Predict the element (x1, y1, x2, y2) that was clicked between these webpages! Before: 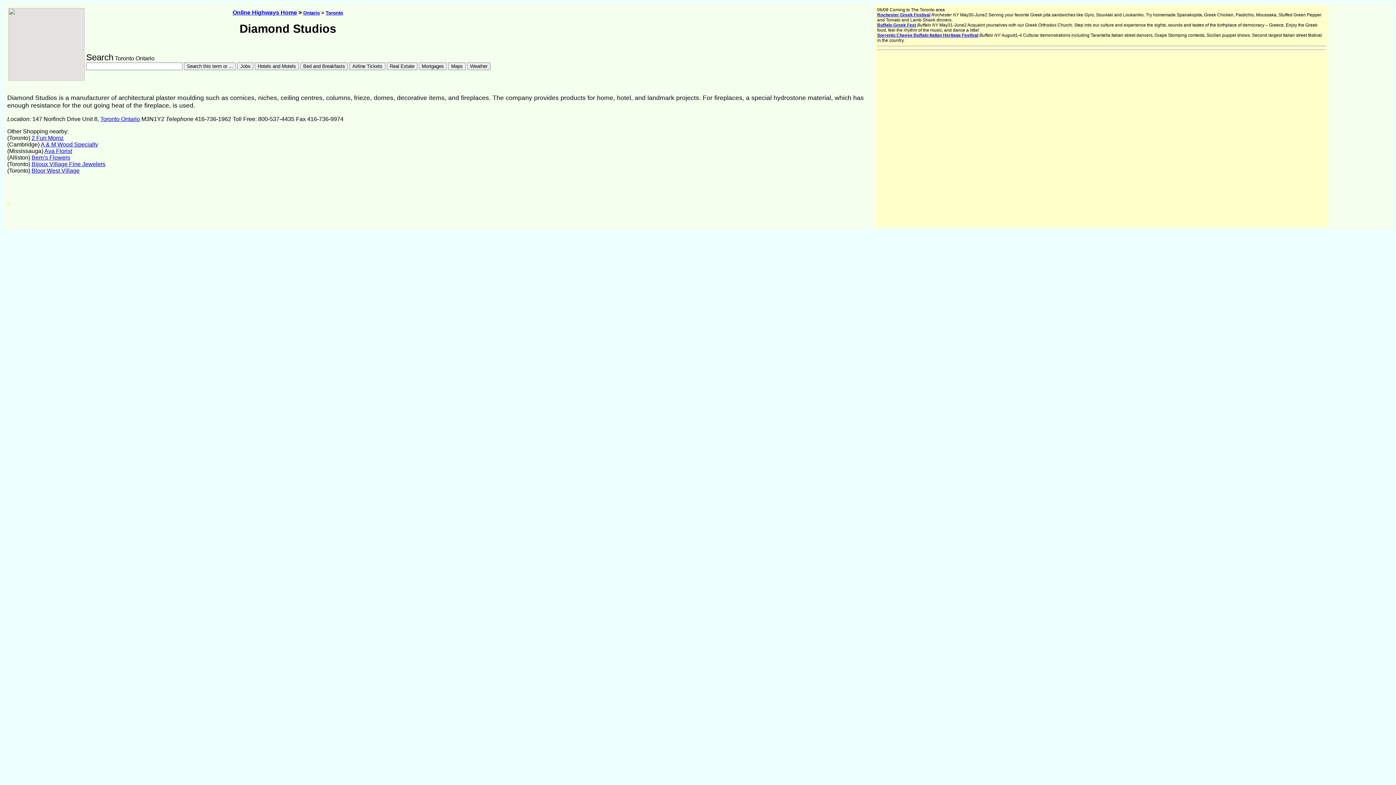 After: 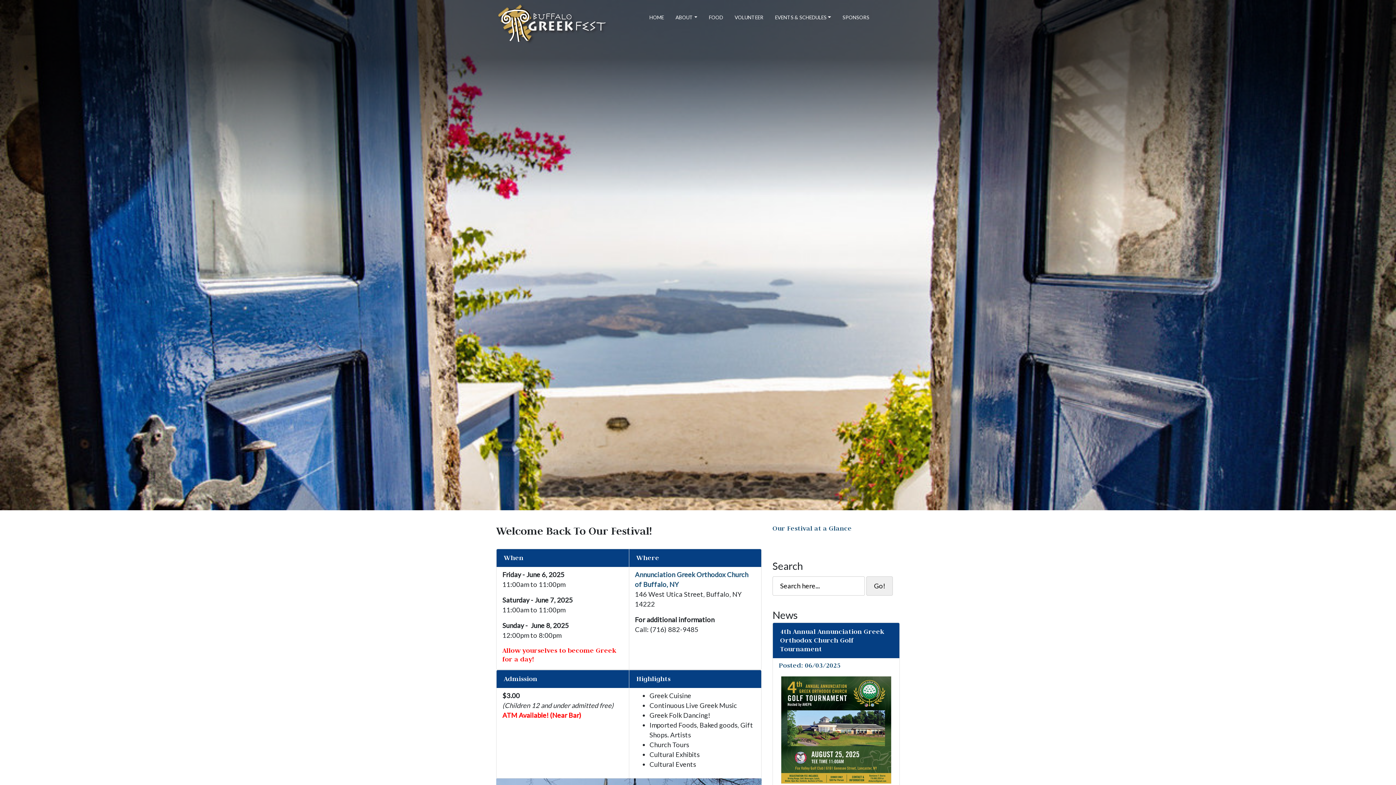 Action: label: Buffalo Greek Fest bbox: (877, 22, 916, 27)